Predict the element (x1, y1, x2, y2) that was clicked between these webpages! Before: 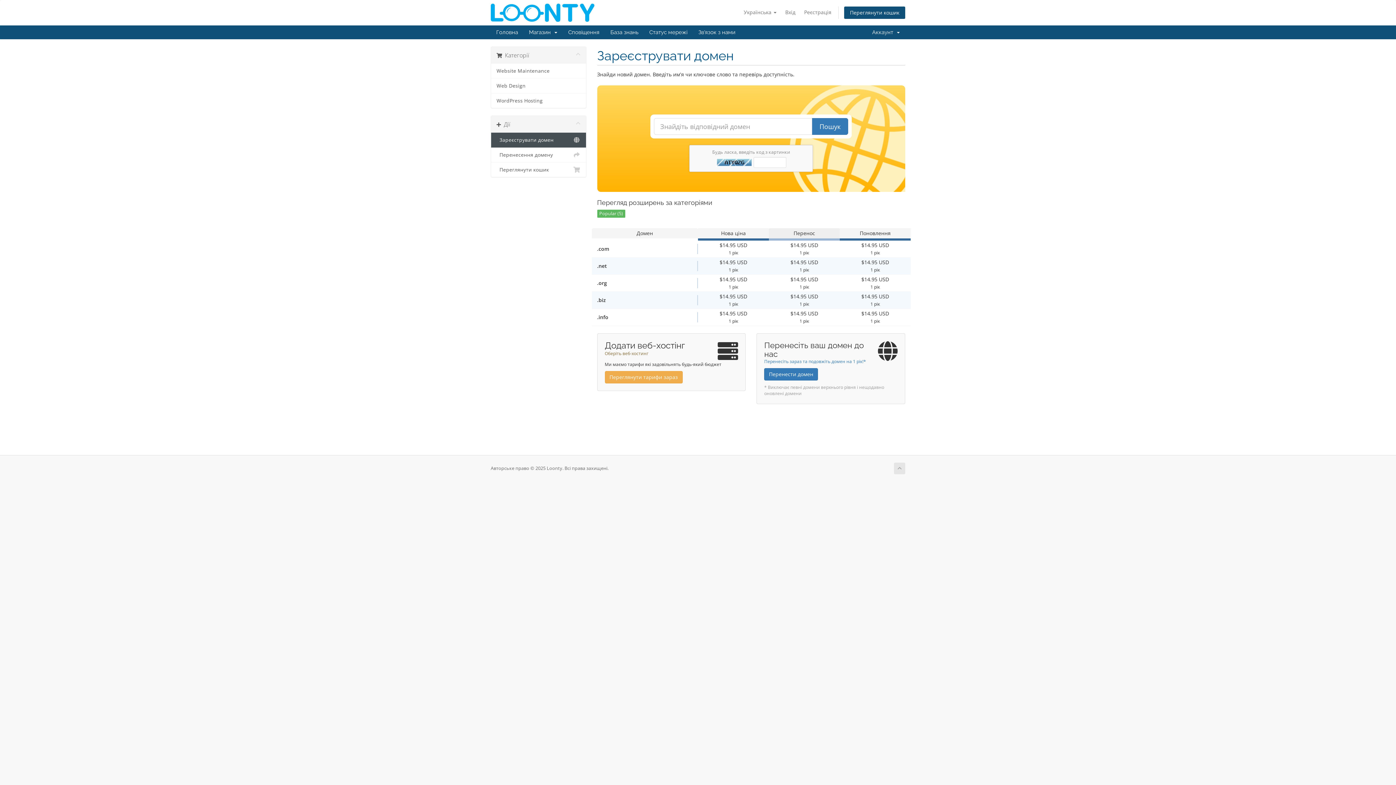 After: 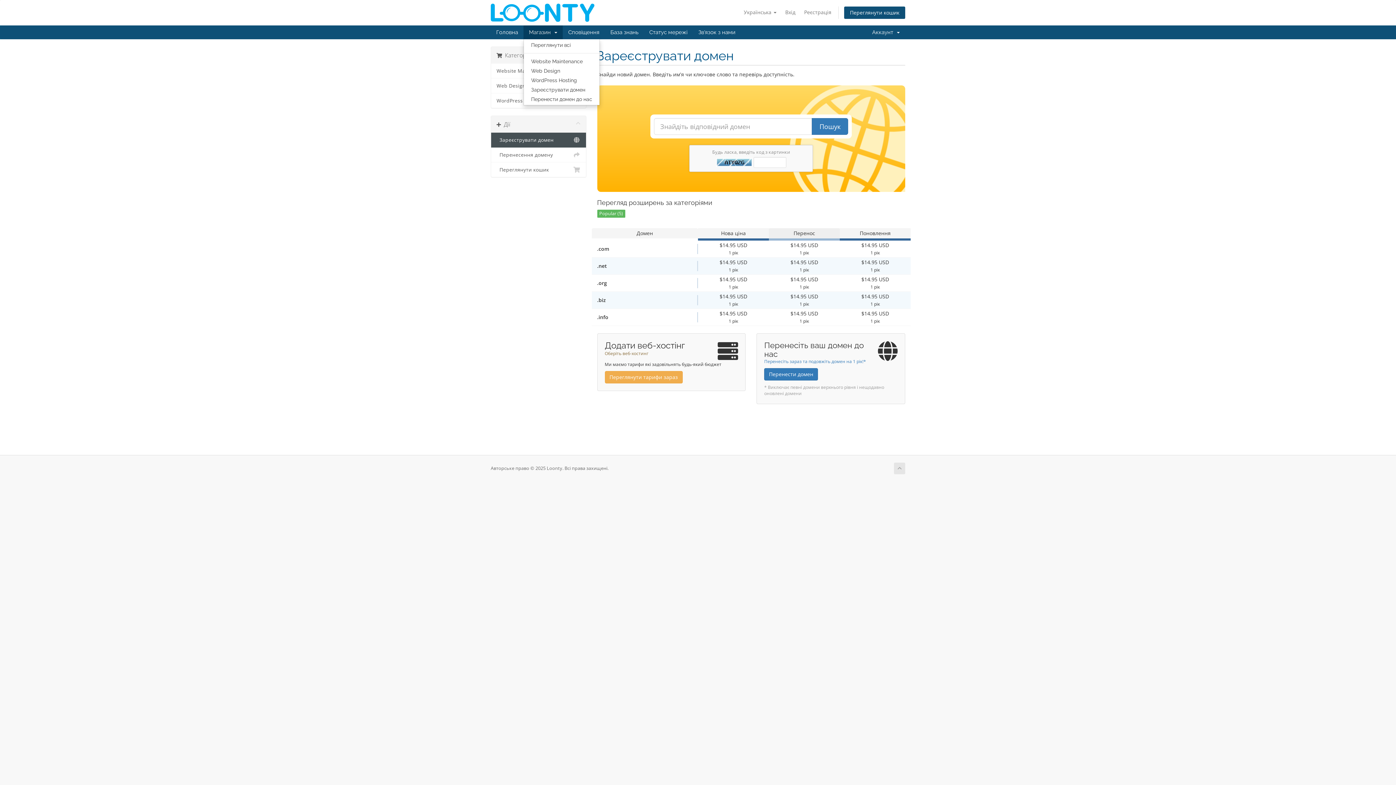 Action: bbox: (523, 25, 562, 39) label: Магазин  